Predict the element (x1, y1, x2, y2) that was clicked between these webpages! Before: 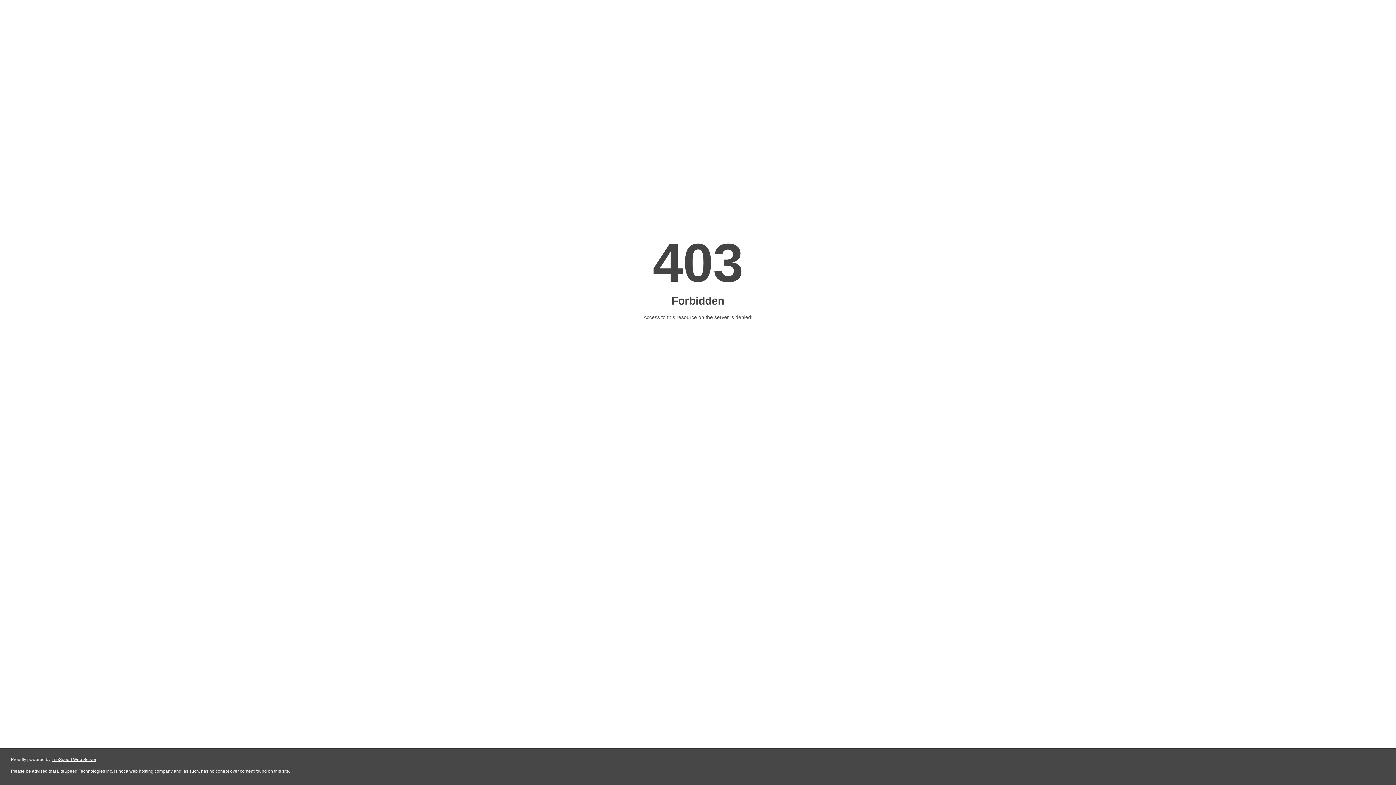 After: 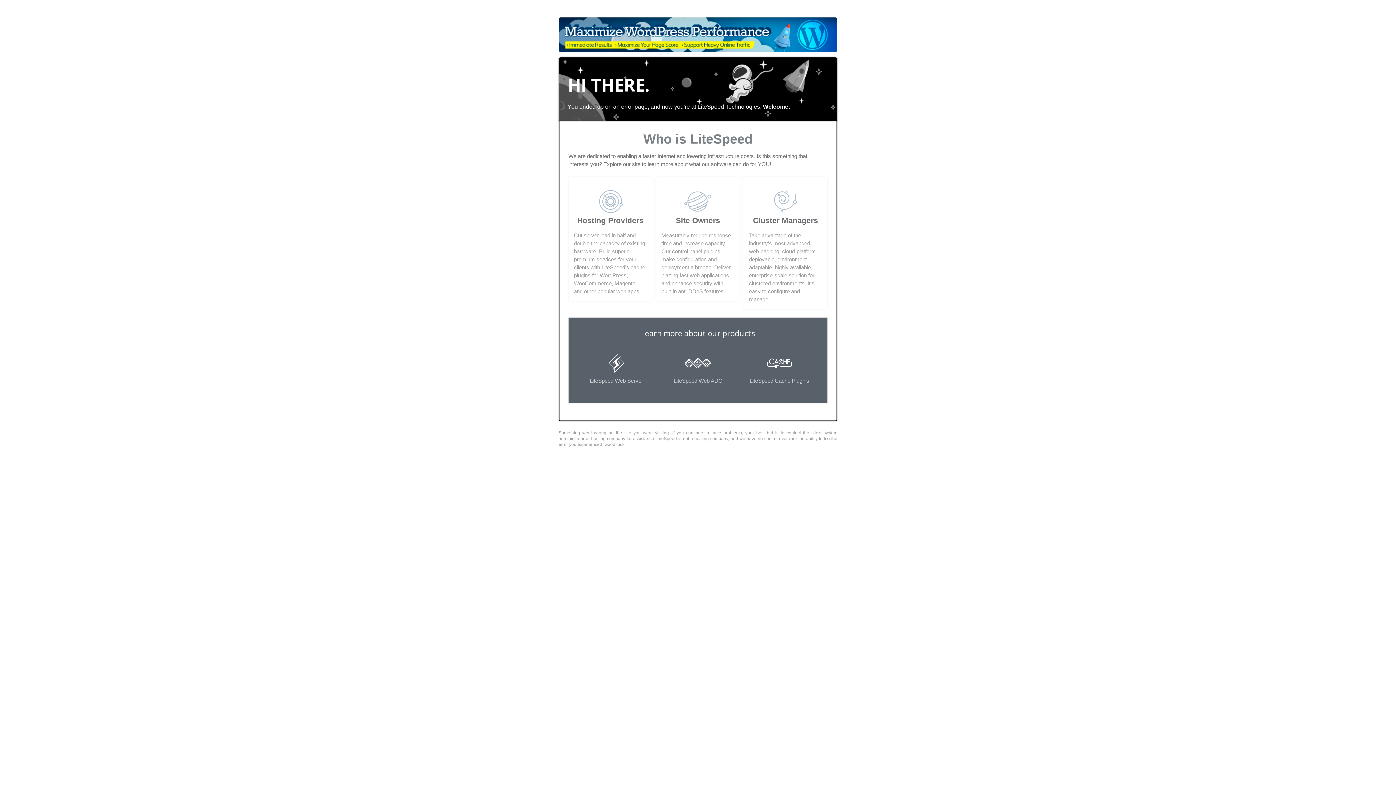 Action: label: LiteSpeed Web Server bbox: (51, 757, 96, 762)